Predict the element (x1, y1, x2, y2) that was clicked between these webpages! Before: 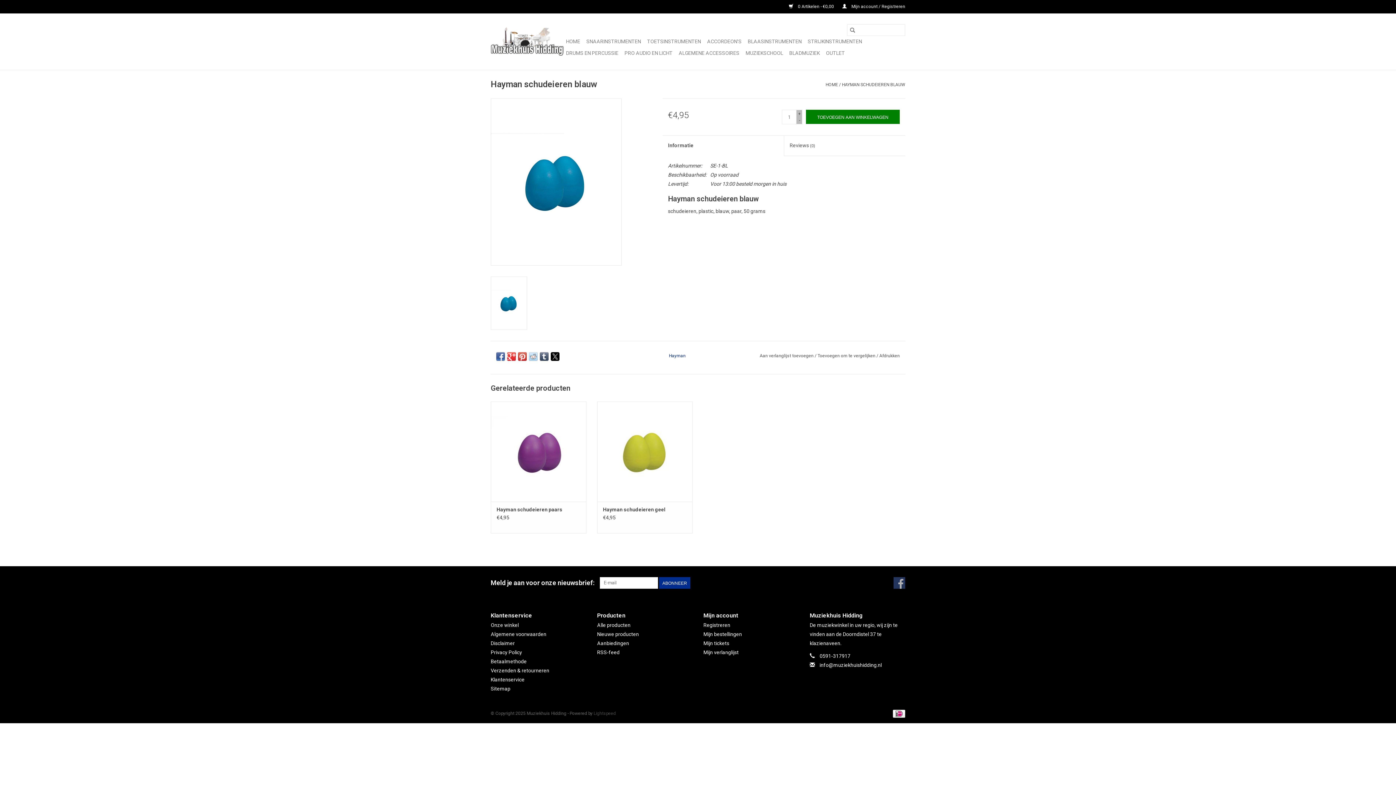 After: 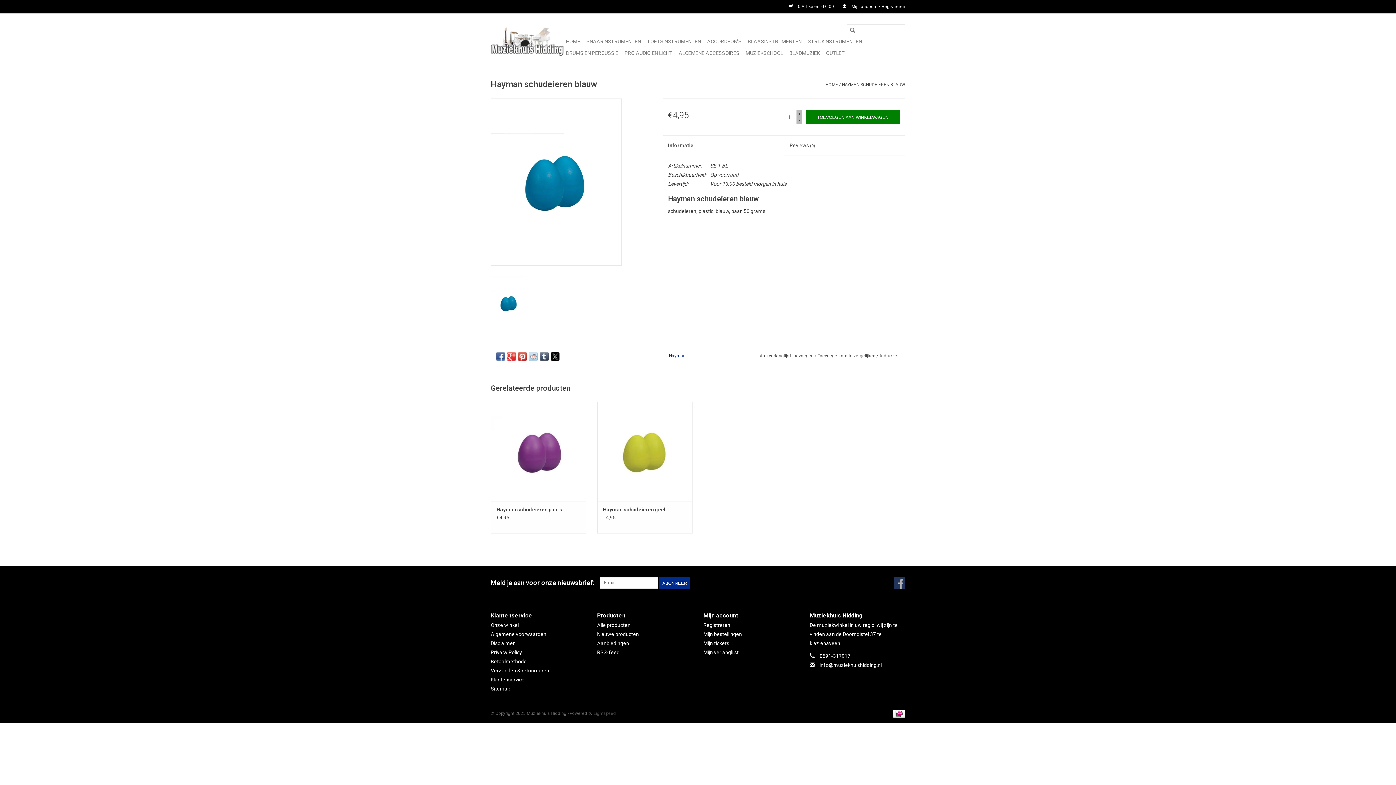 Action: label: HAYMAN SCHUDEIEREN BLAUW bbox: (842, 82, 905, 87)